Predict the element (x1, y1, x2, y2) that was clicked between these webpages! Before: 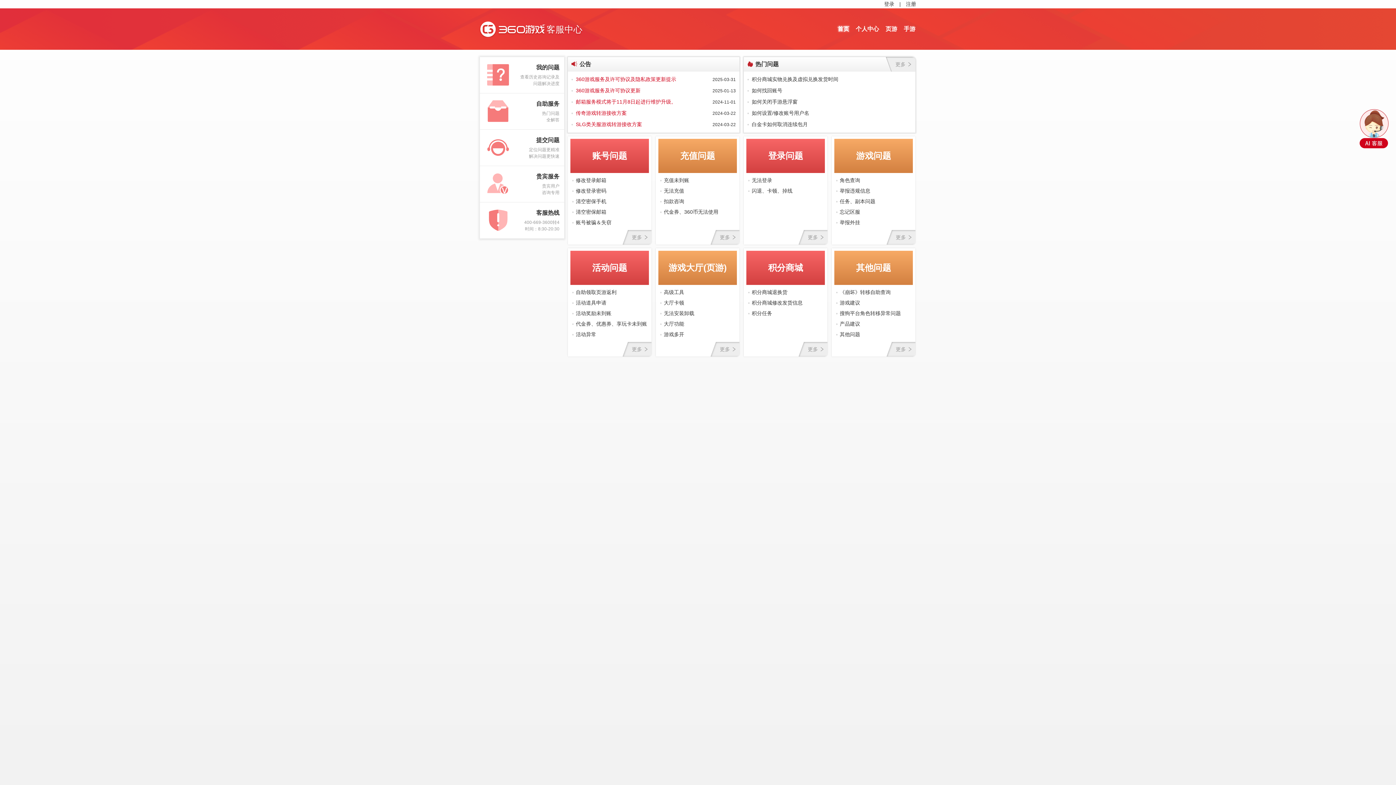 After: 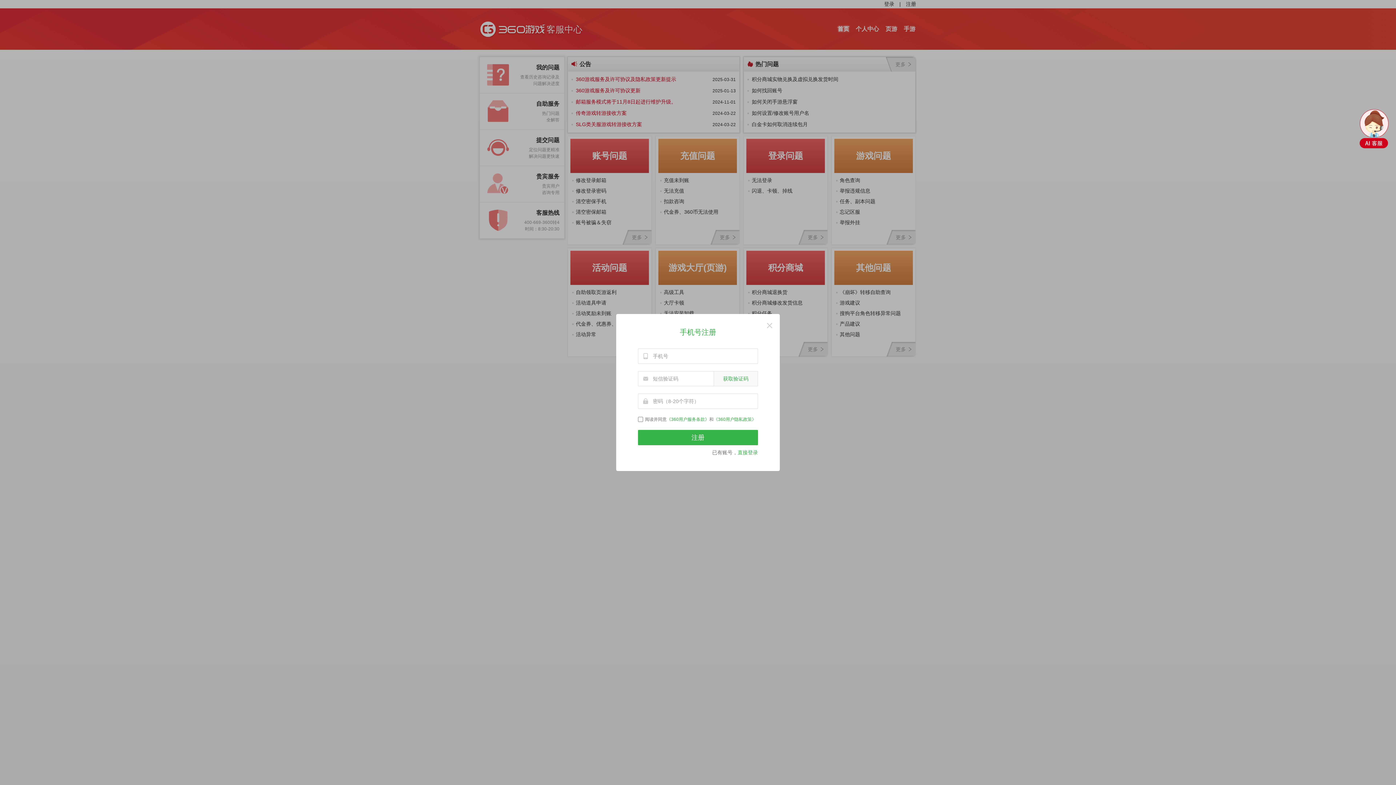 Action: bbox: (906, 0, 916, 8) label: 注册